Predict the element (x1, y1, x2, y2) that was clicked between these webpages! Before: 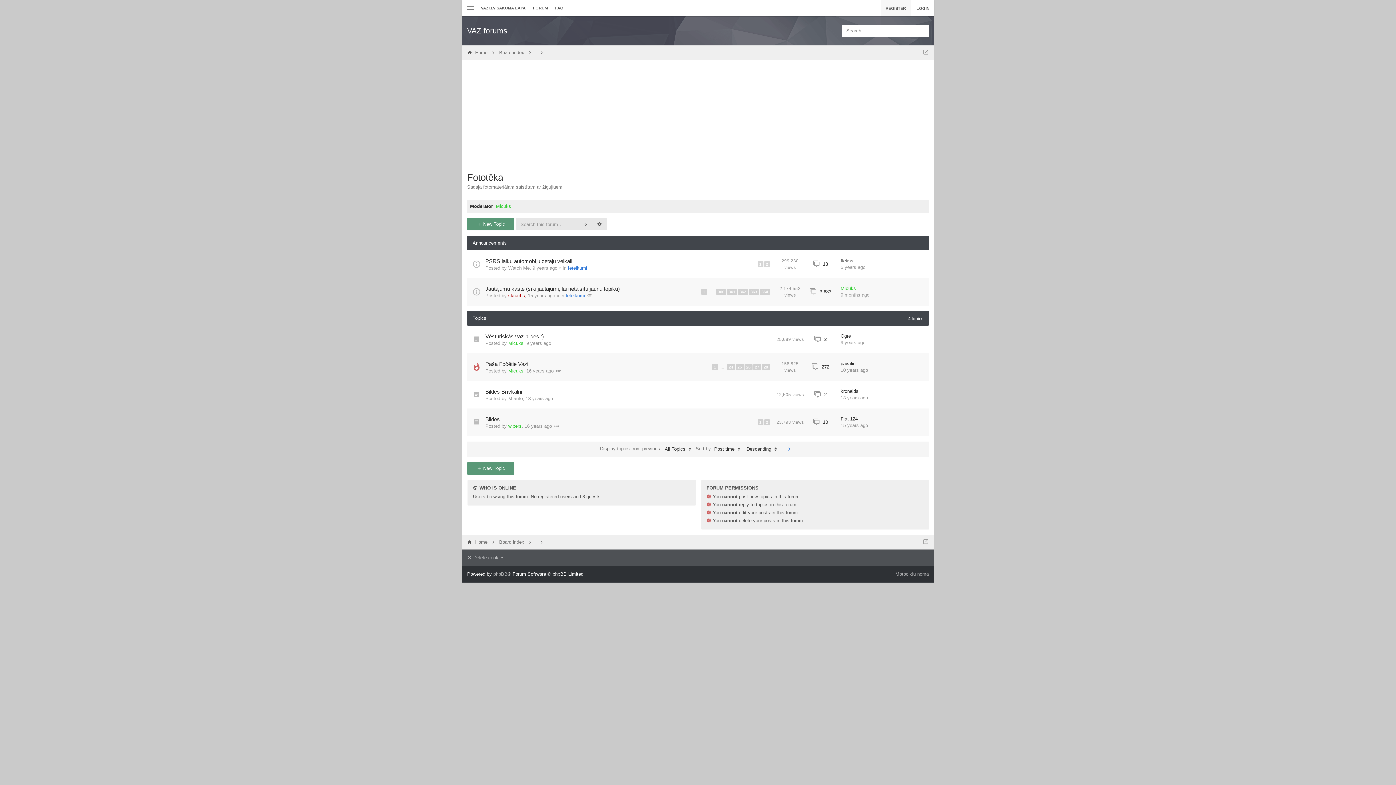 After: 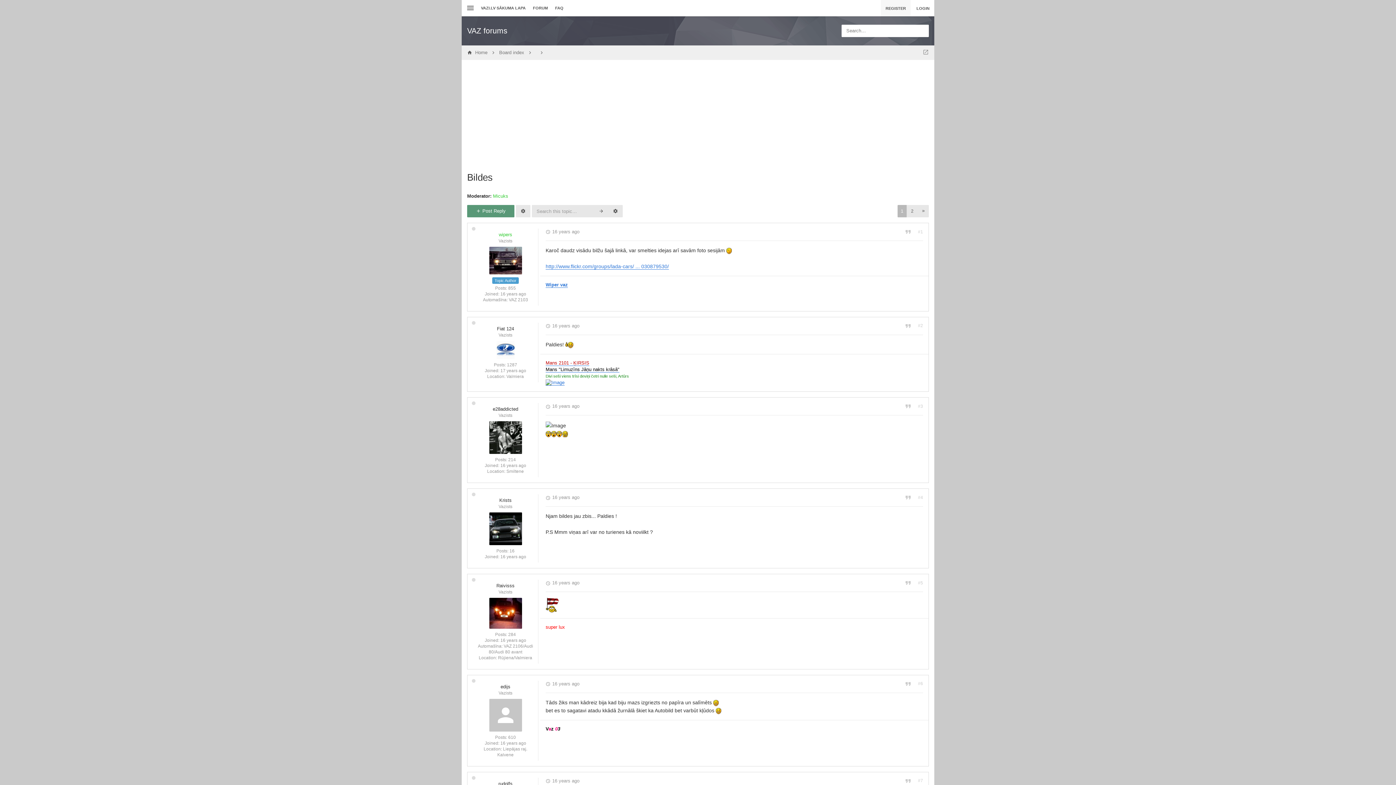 Action: bbox: (485, 415, 500, 423) label: Bildes